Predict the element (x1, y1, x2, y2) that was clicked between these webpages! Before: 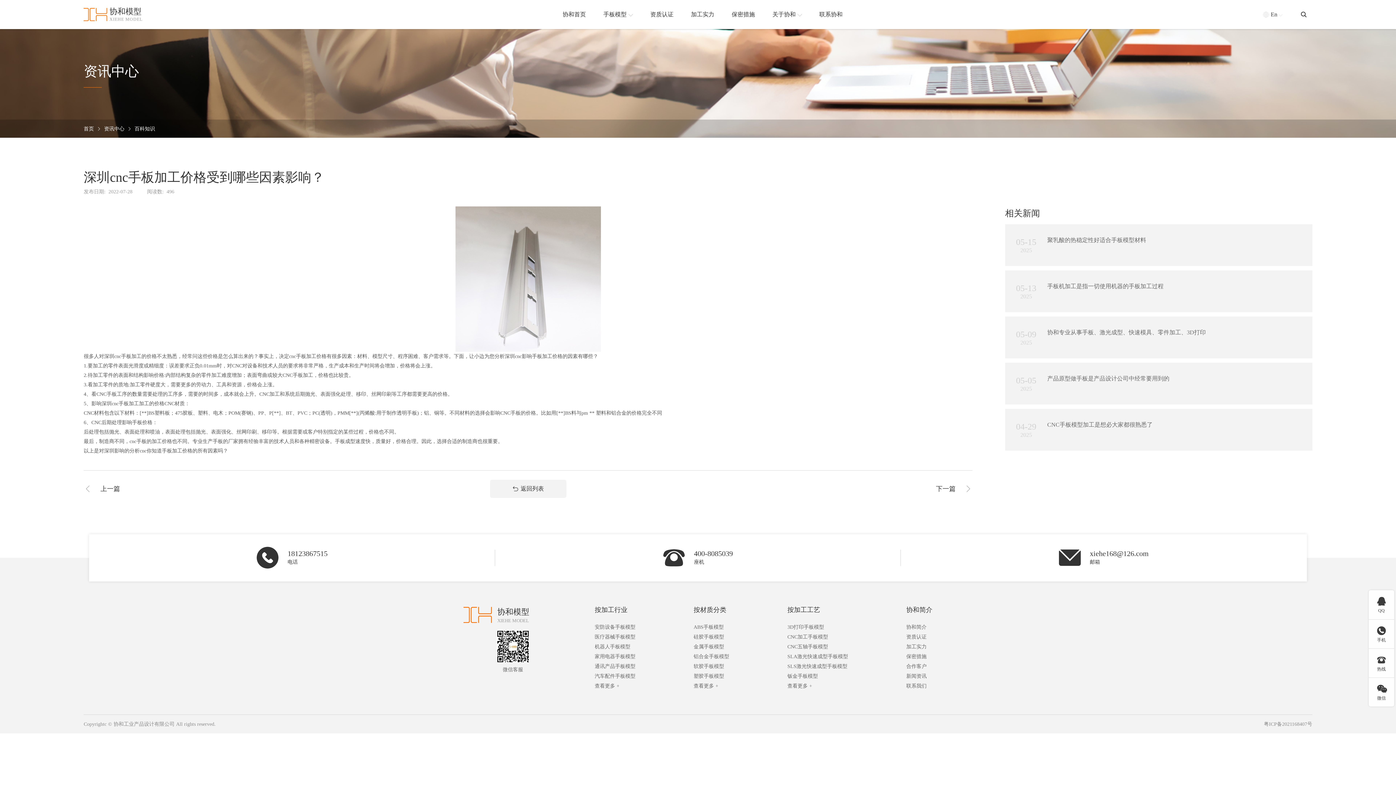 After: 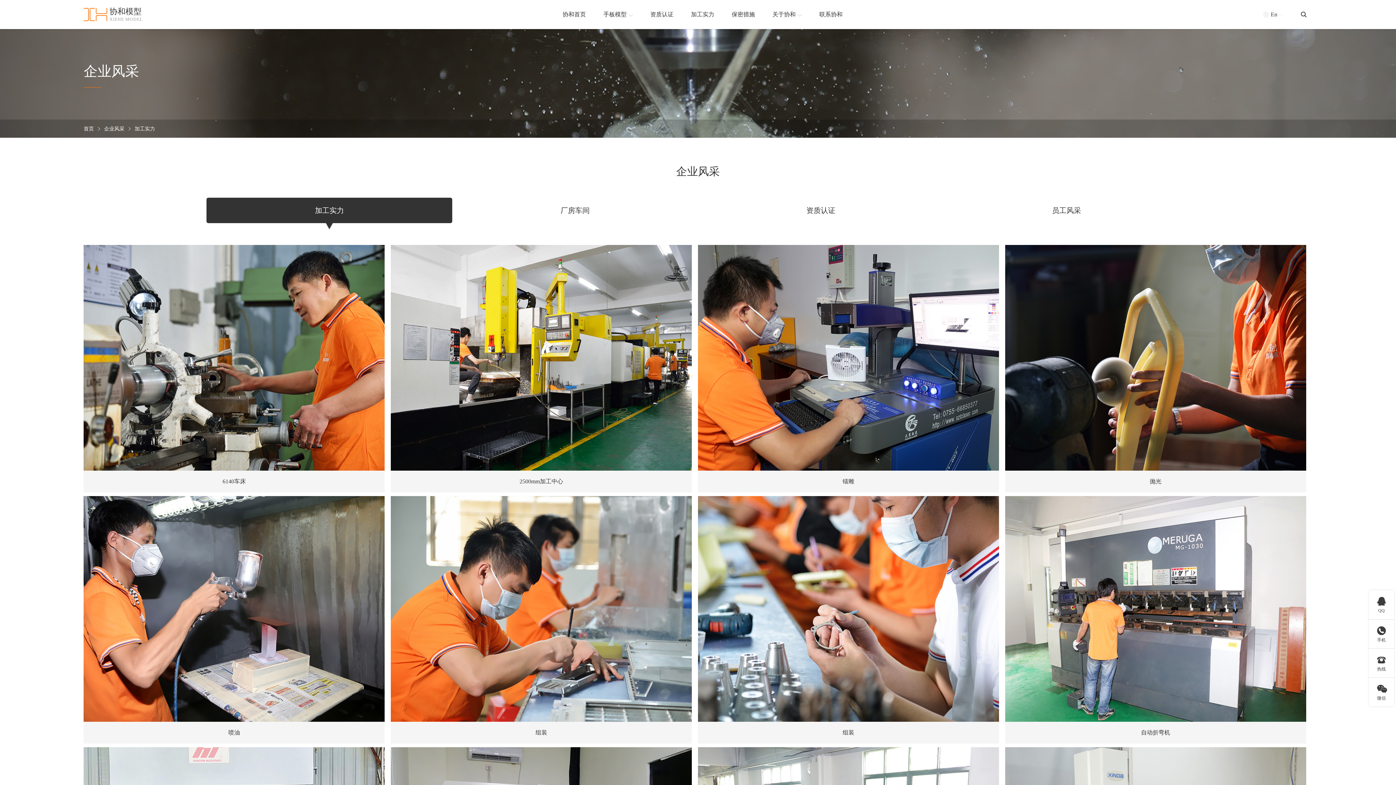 Action: label: 加工实力 bbox: (682, 0, 723, 29)